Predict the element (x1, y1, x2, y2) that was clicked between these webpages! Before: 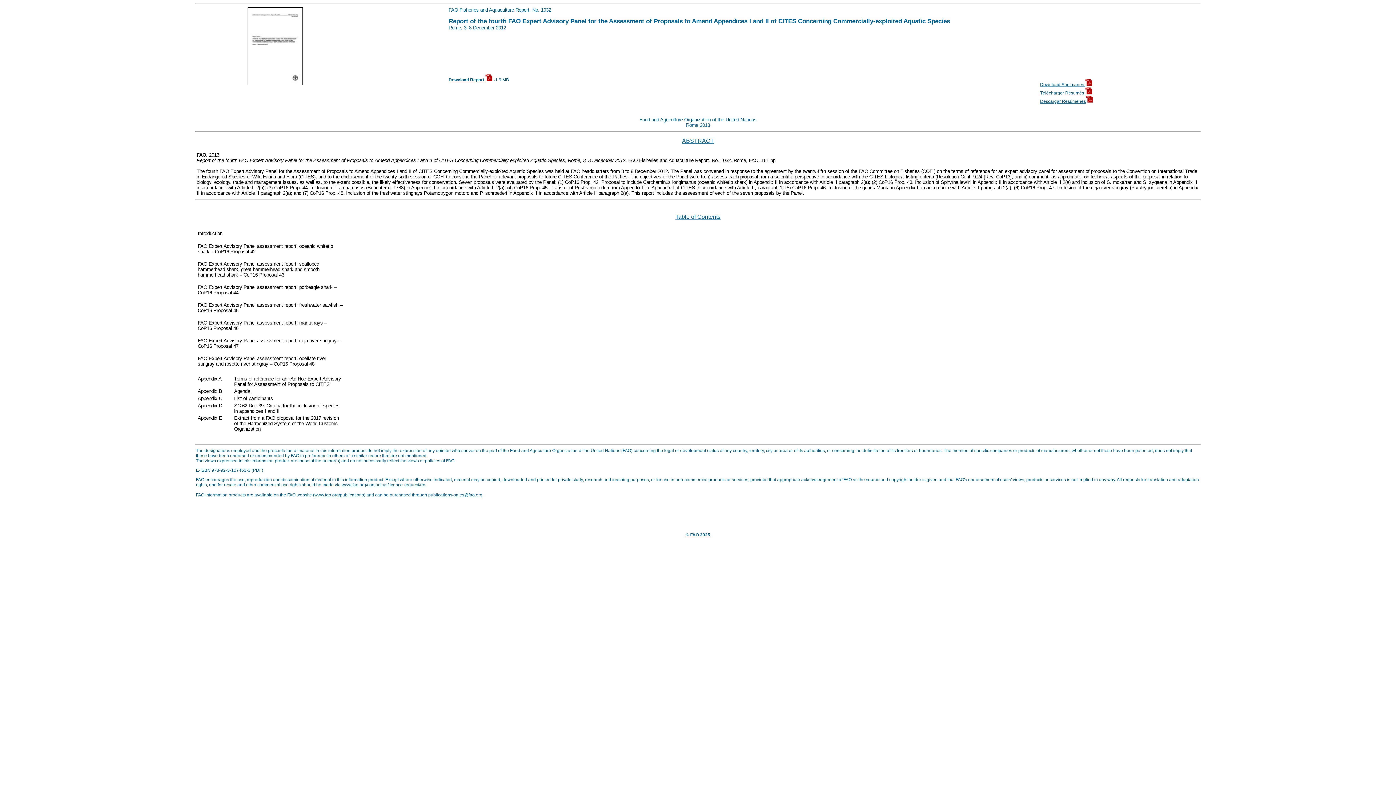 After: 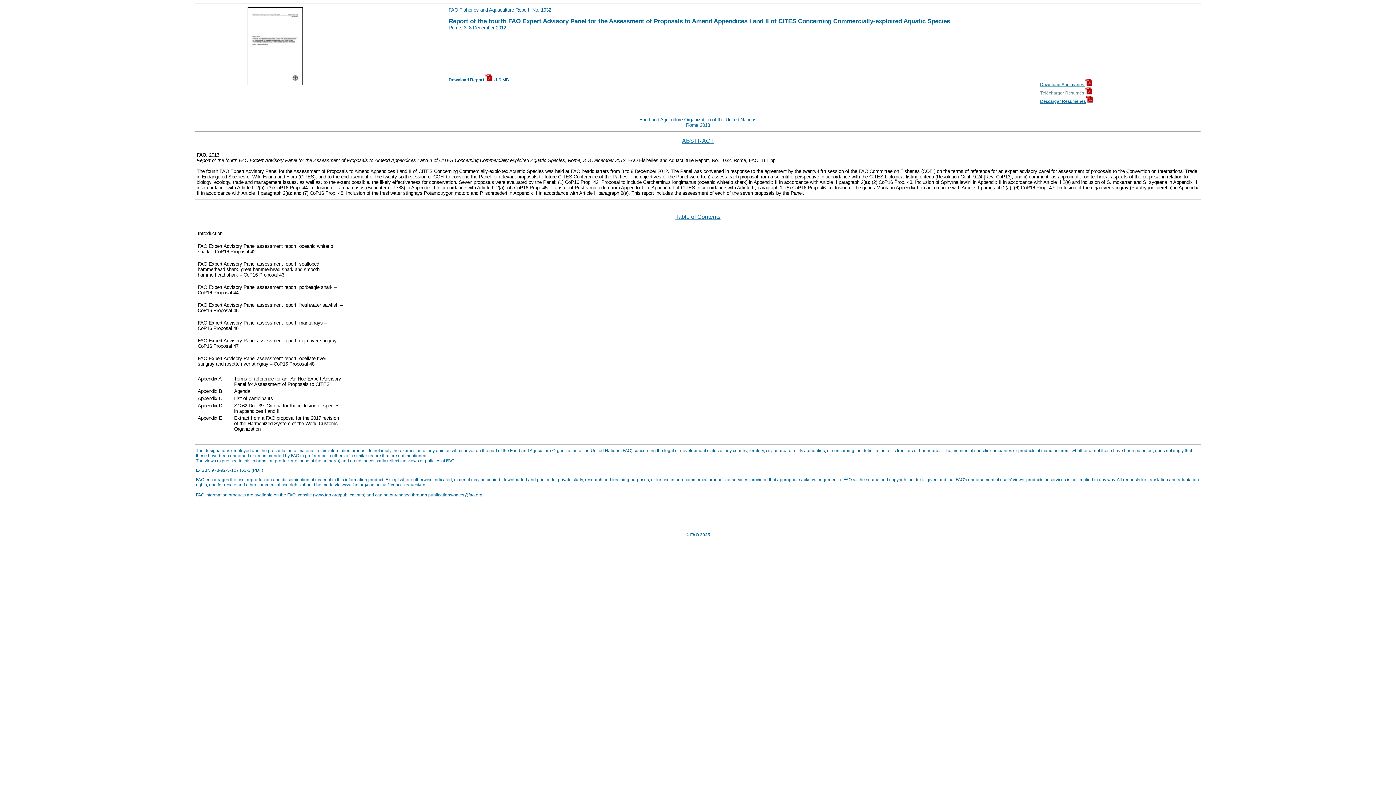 Action: bbox: (1040, 90, 1092, 95) label: Télécharger Résumés 